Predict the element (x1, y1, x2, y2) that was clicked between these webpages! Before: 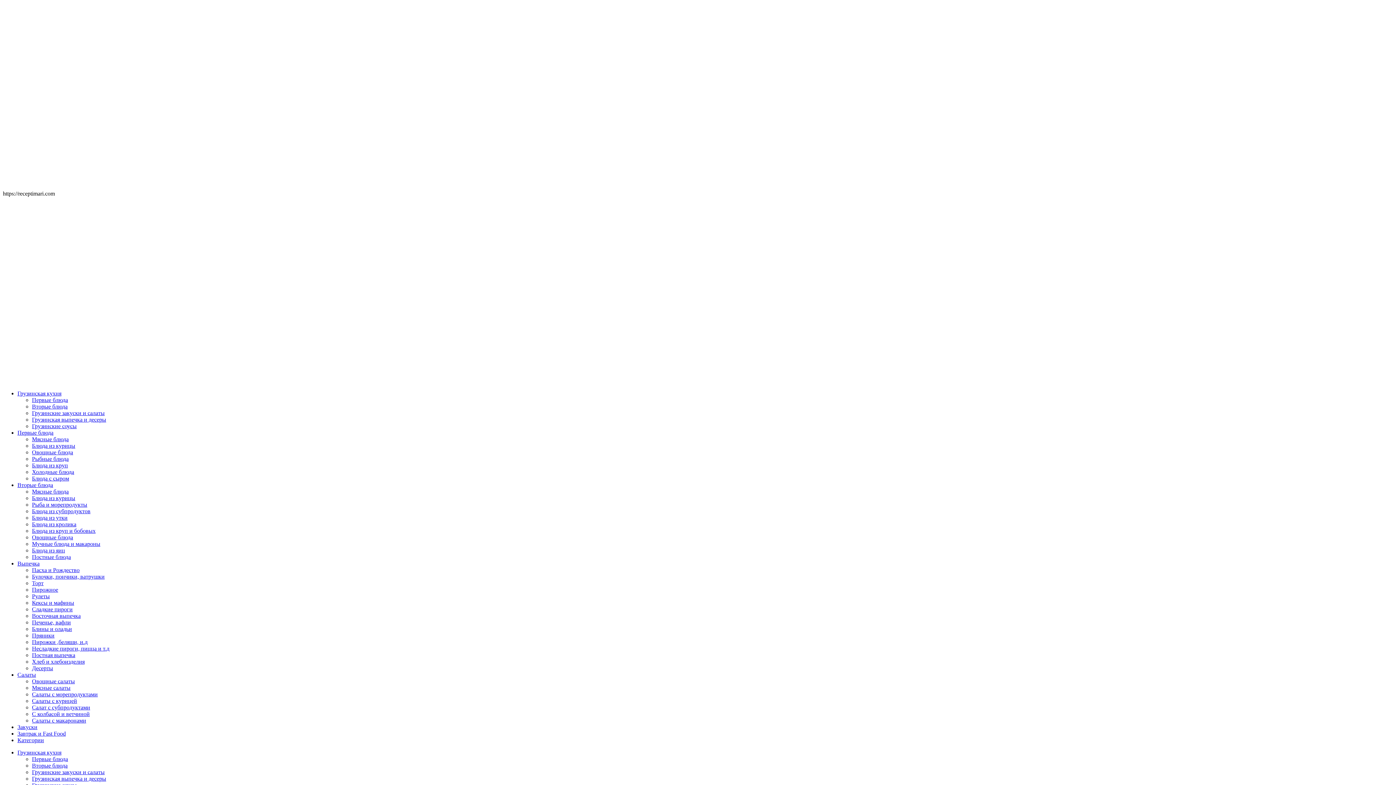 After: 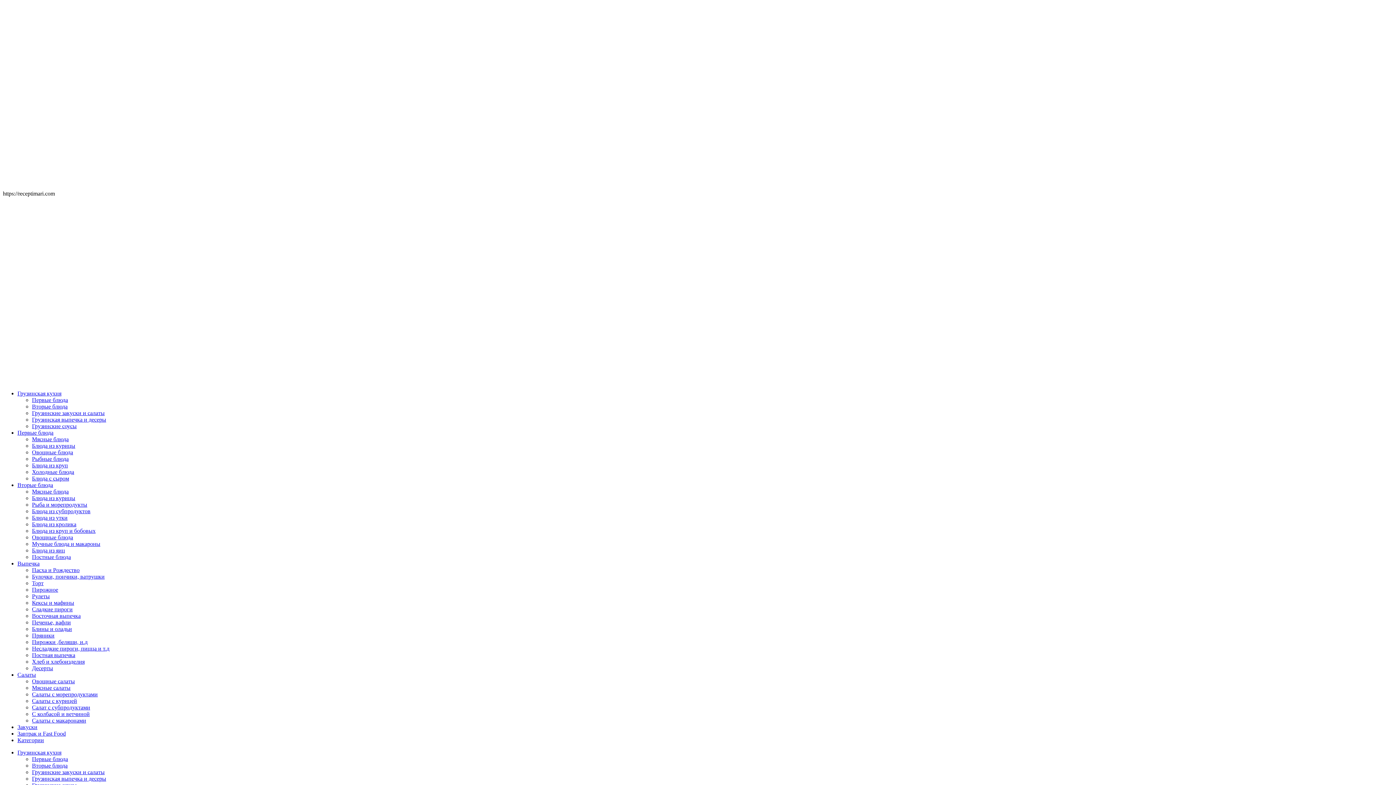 Action: bbox: (32, 652, 75, 658) label: Постная выпечка